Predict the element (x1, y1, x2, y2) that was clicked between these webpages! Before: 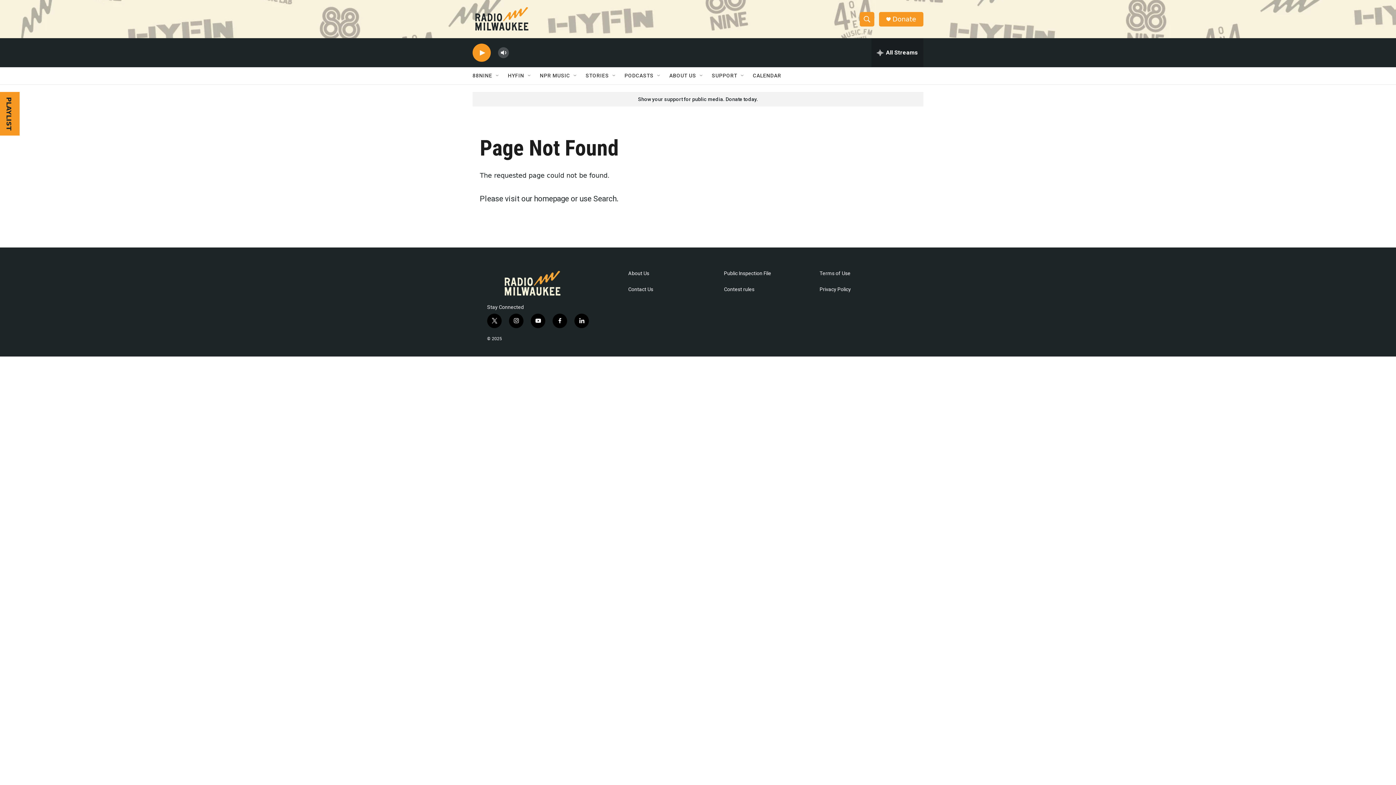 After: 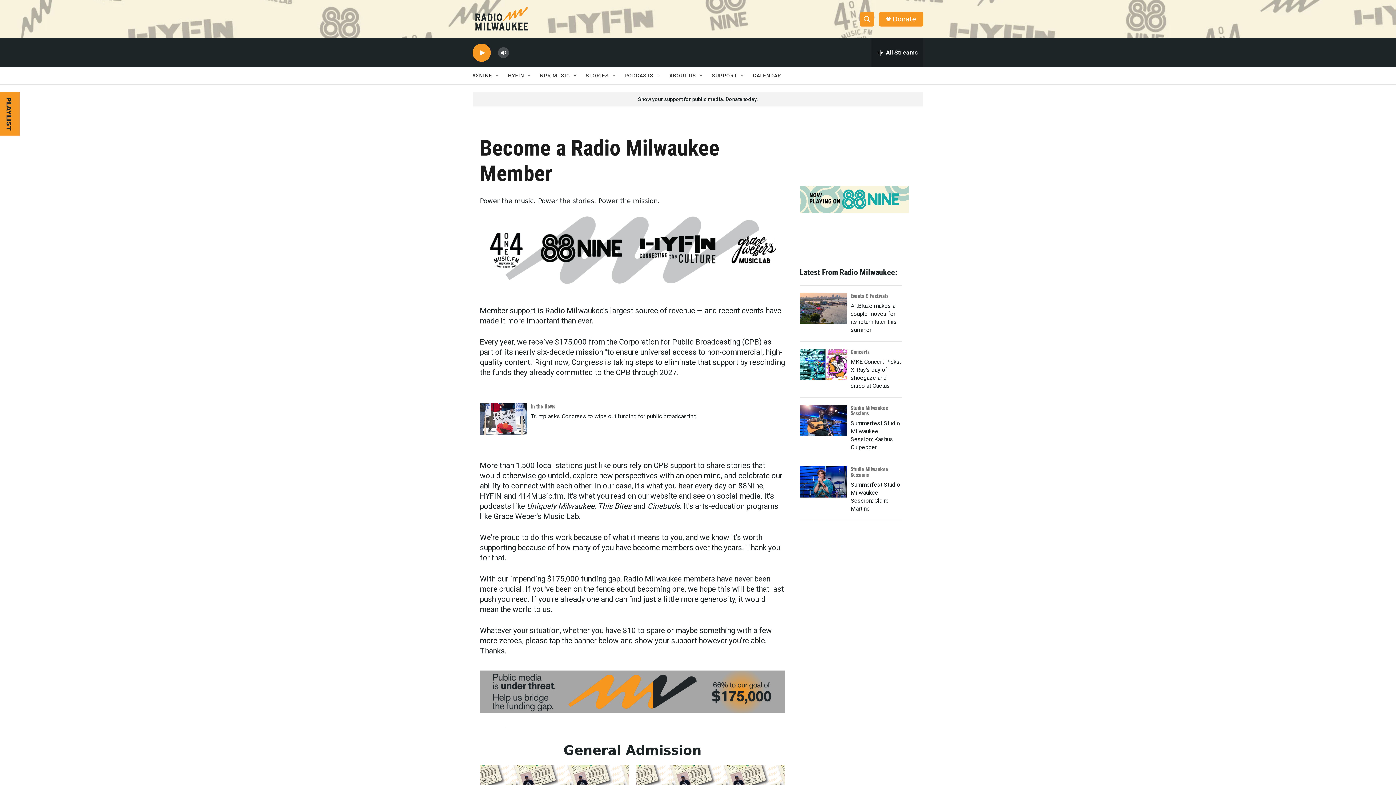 Action: bbox: (892, 15, 916, 22) label: Donate